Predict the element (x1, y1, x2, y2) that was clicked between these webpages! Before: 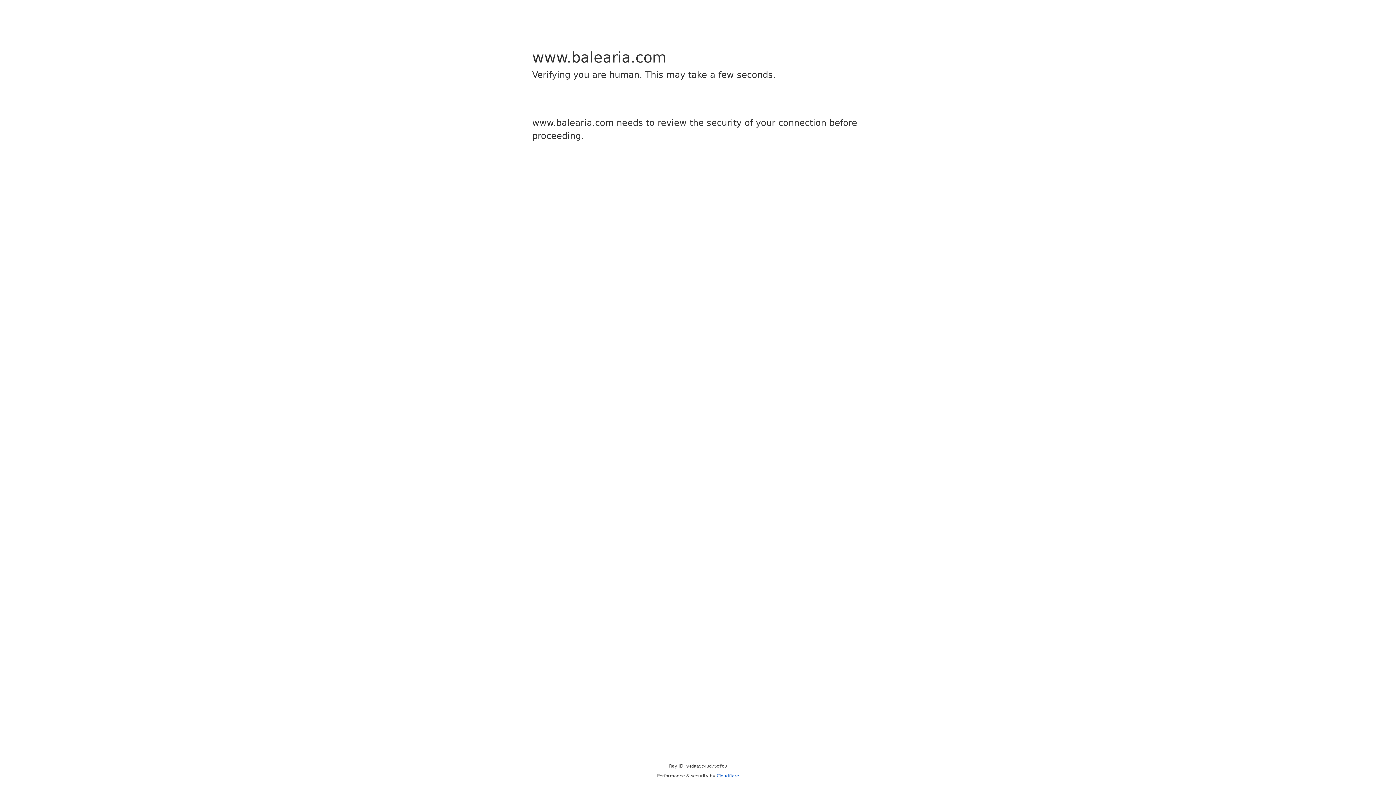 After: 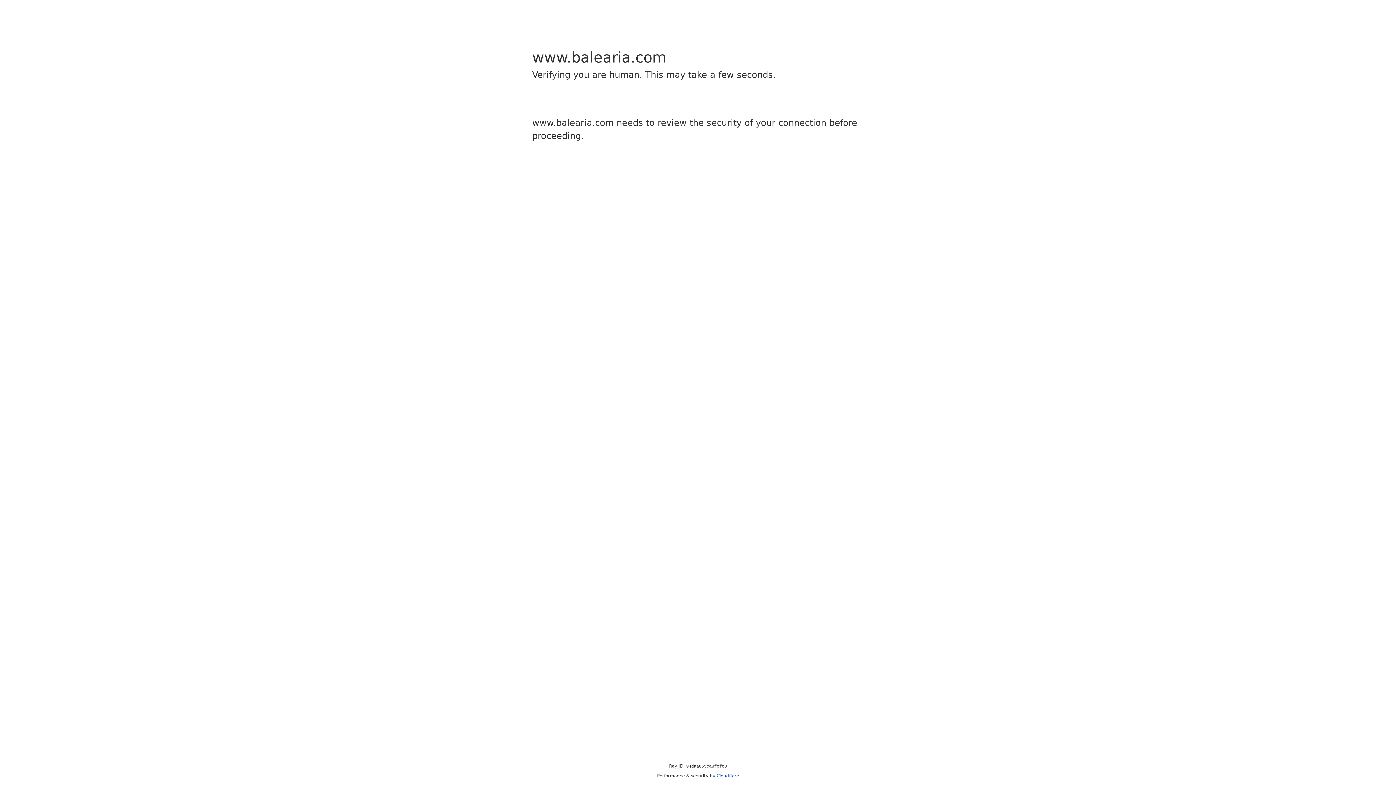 Action: label: Cloudflare bbox: (716, 773, 739, 778)